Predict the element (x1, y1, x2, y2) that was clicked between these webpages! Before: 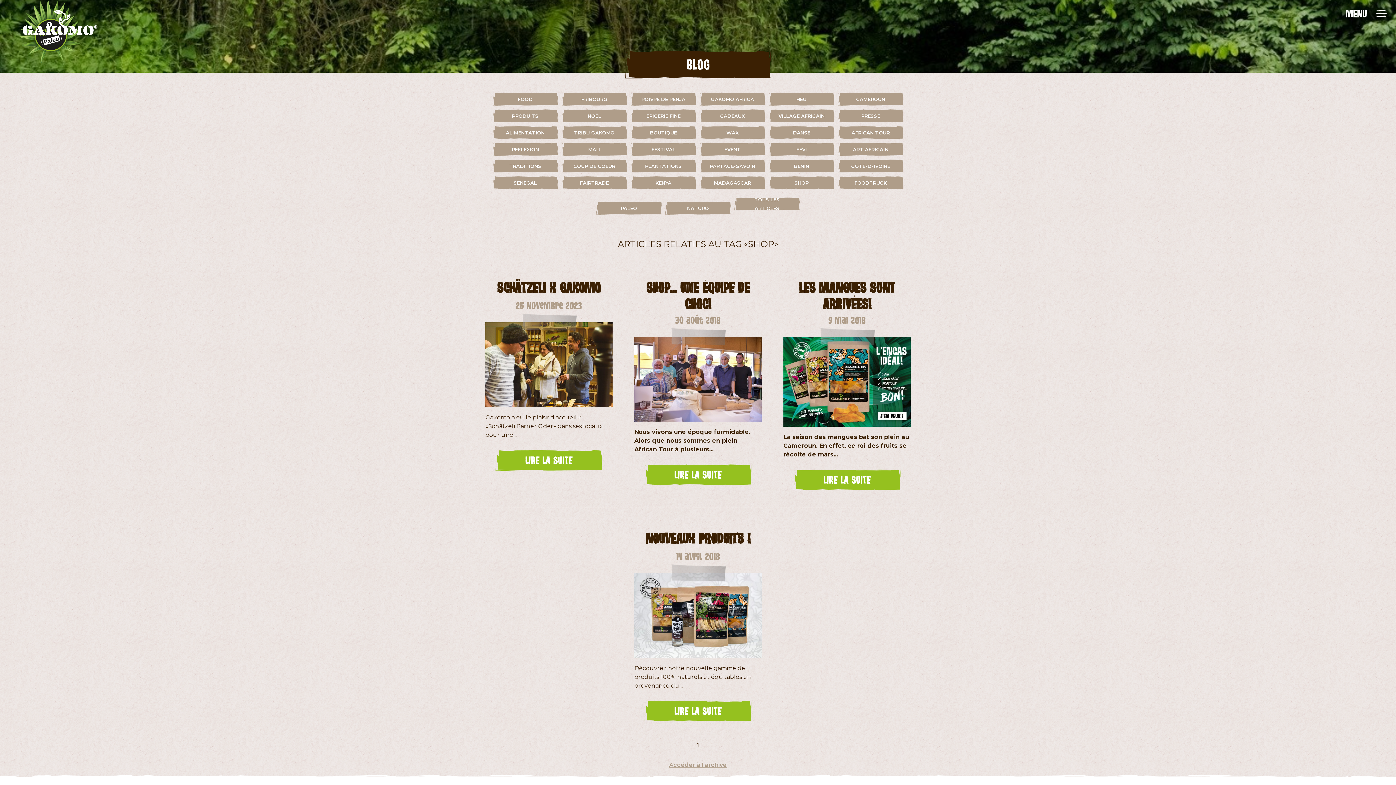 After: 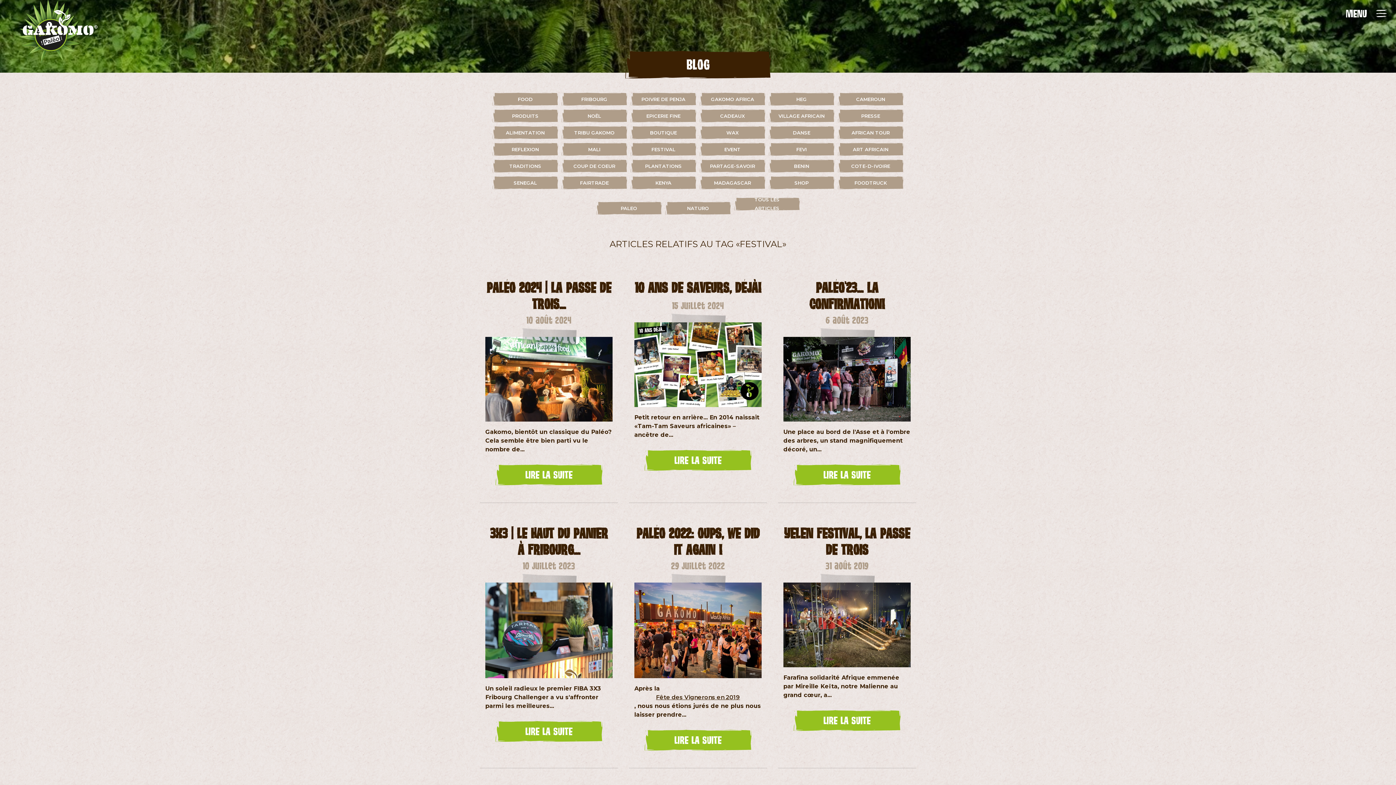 Action: bbox: (630, 142, 696, 156) label: FESTIVAL